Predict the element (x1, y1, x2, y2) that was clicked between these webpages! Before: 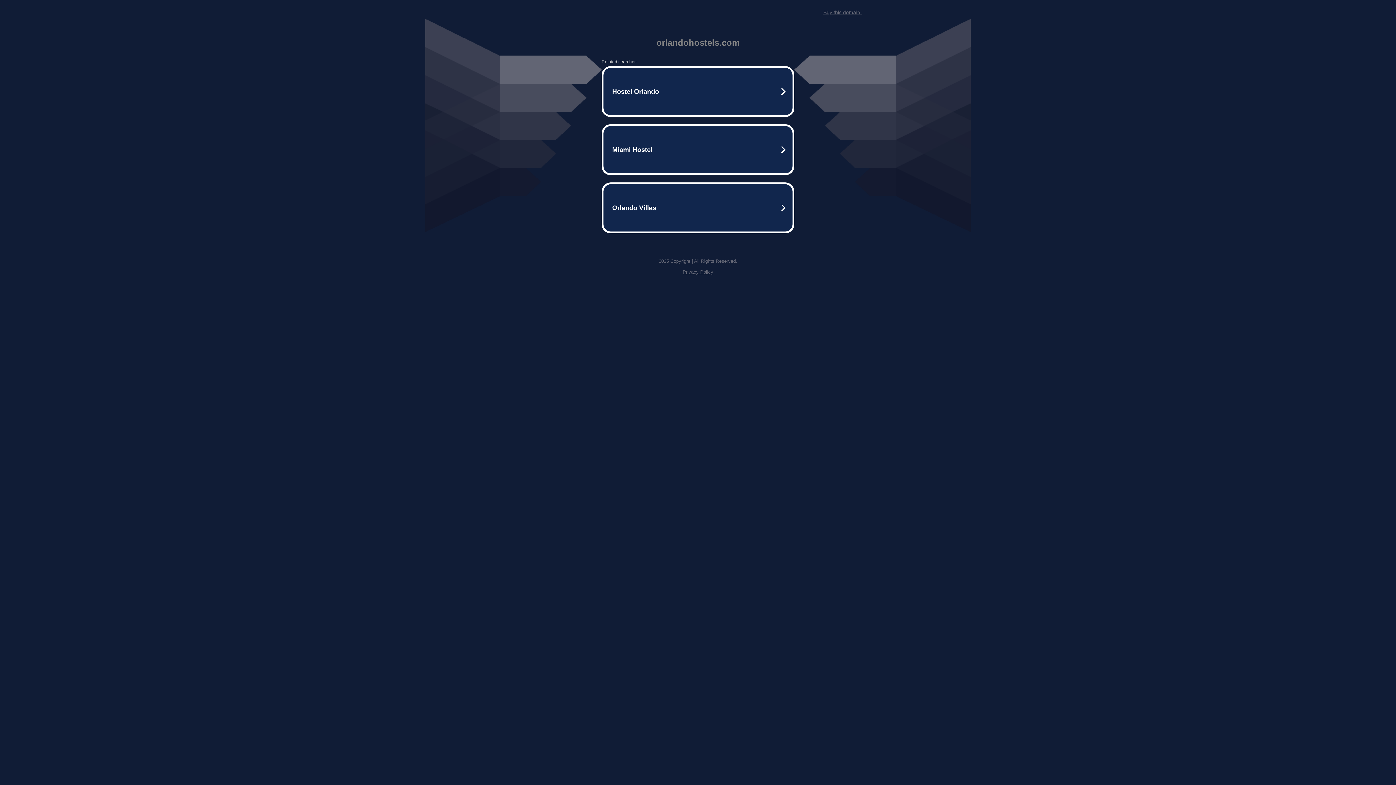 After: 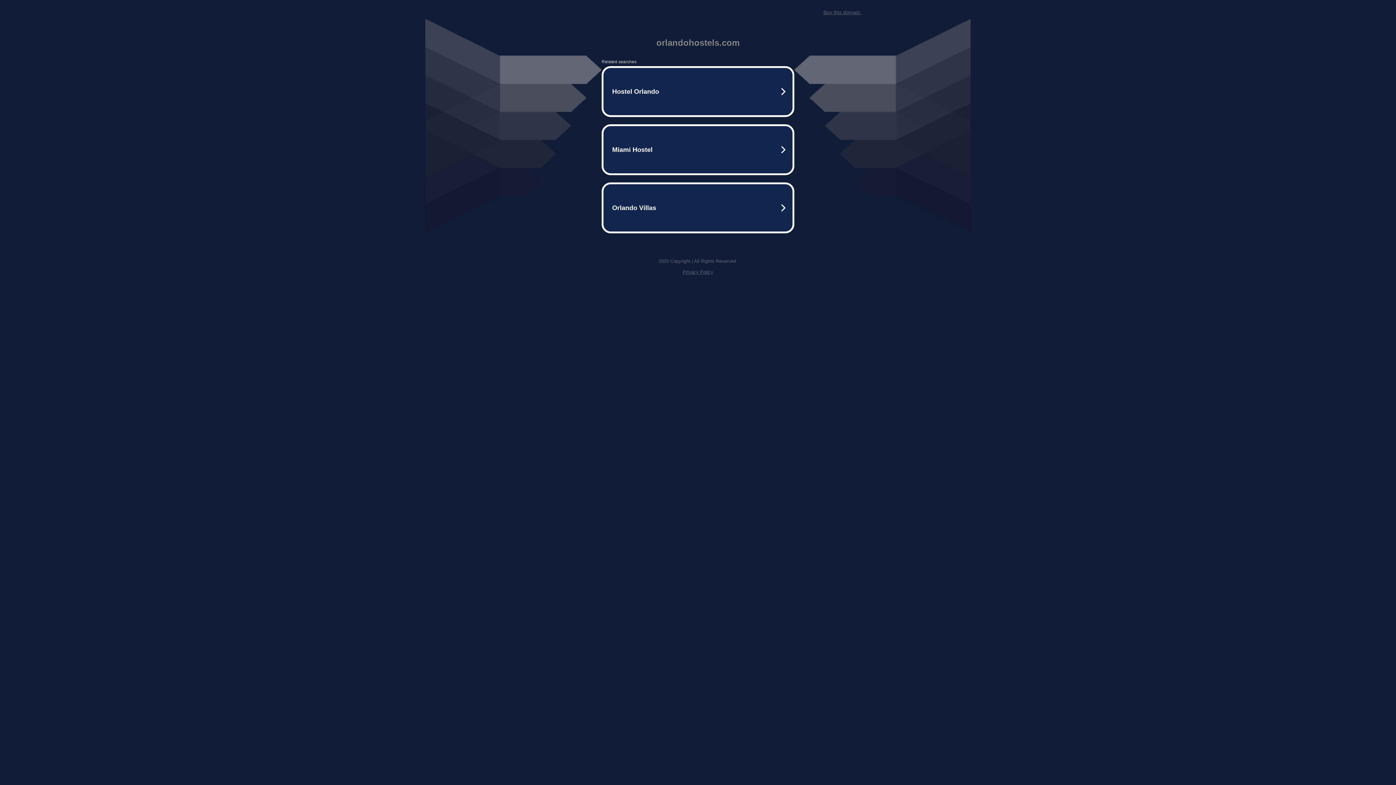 Action: label: Privacy Policy bbox: (682, 269, 713, 274)